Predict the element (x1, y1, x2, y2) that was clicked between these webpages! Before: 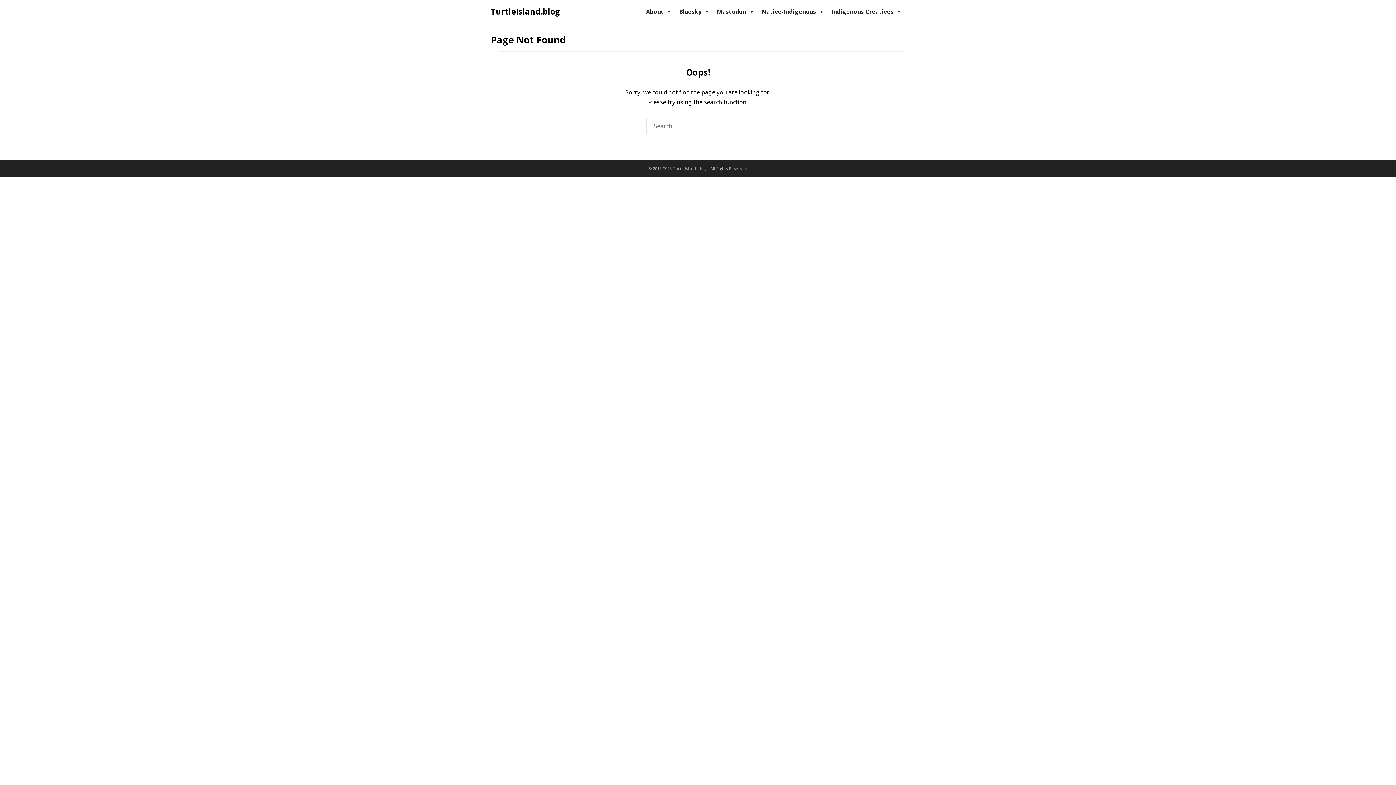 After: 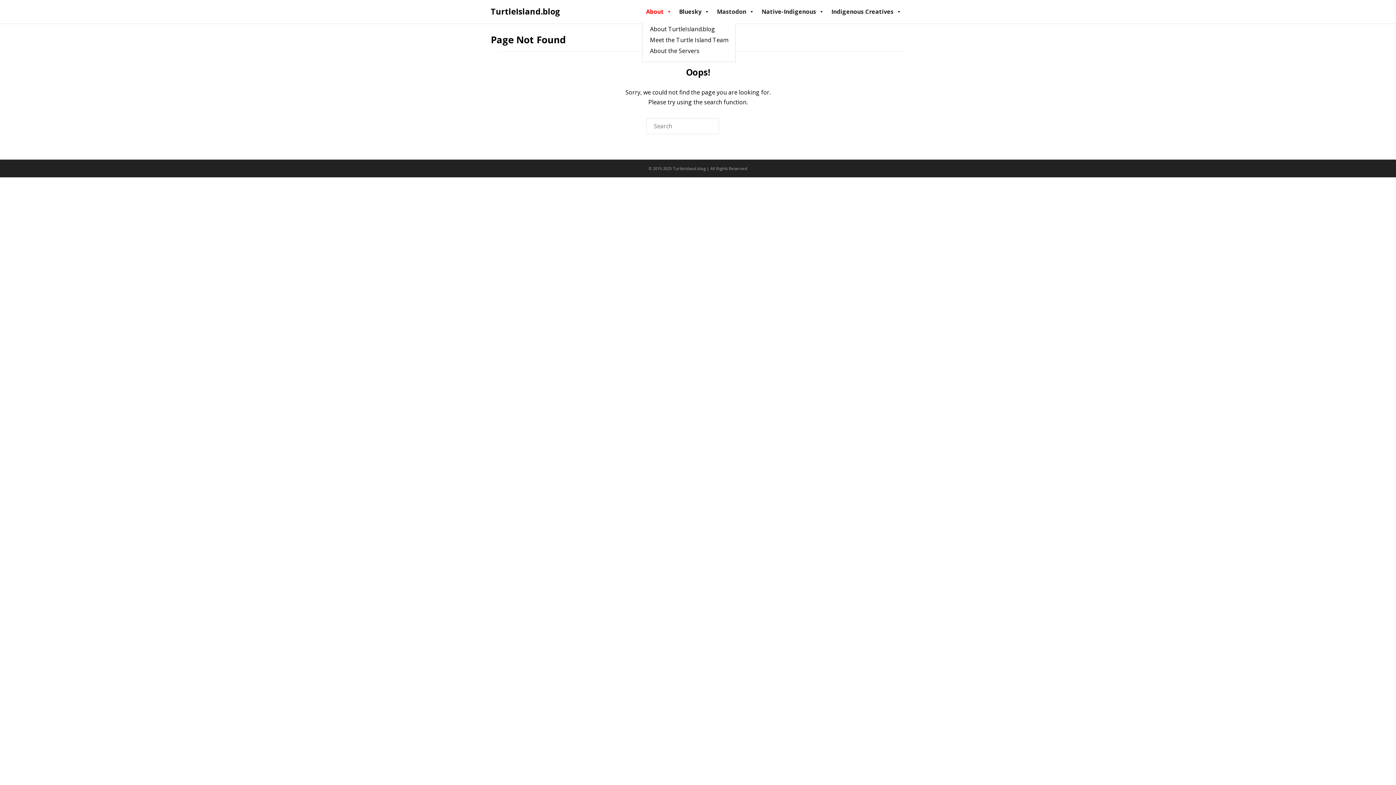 Action: bbox: (642, 0, 675, 23) label: About